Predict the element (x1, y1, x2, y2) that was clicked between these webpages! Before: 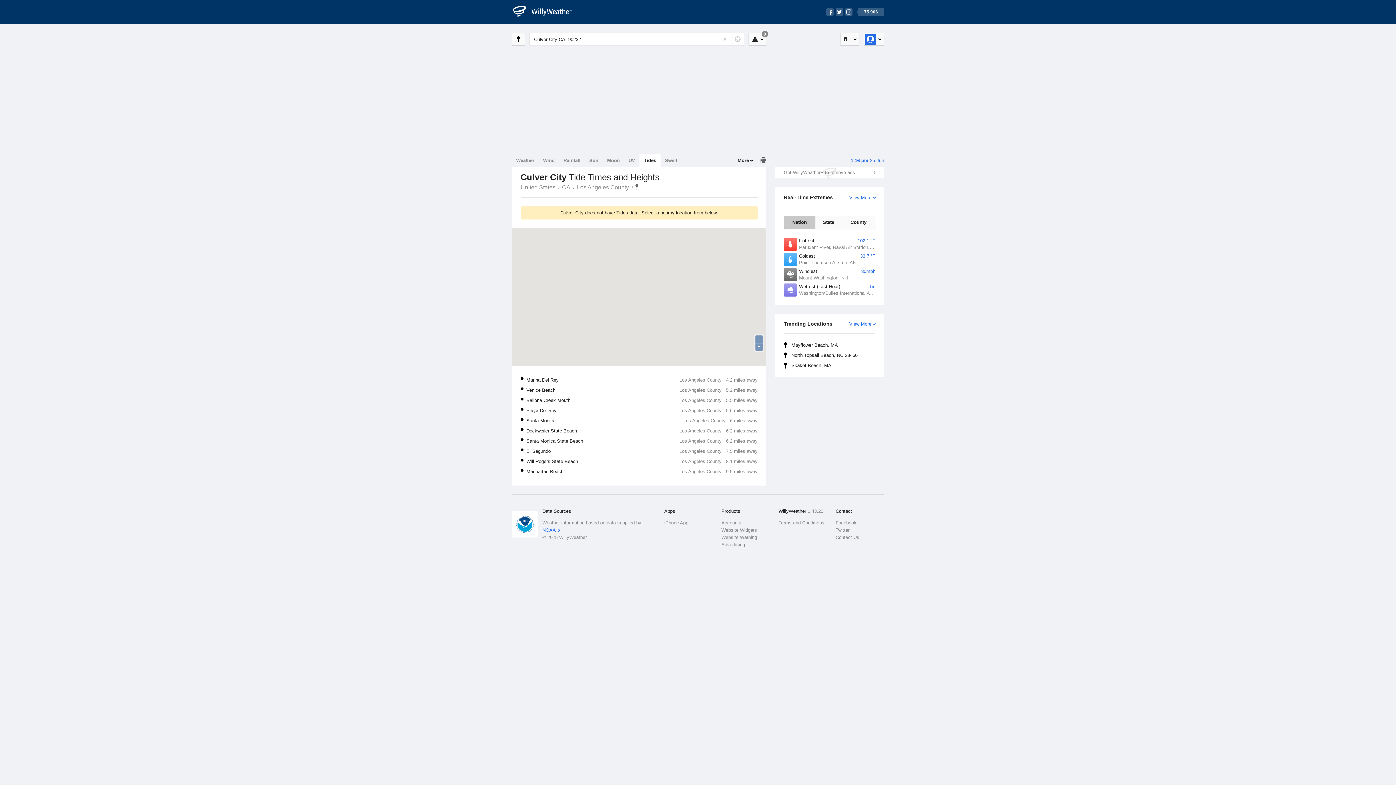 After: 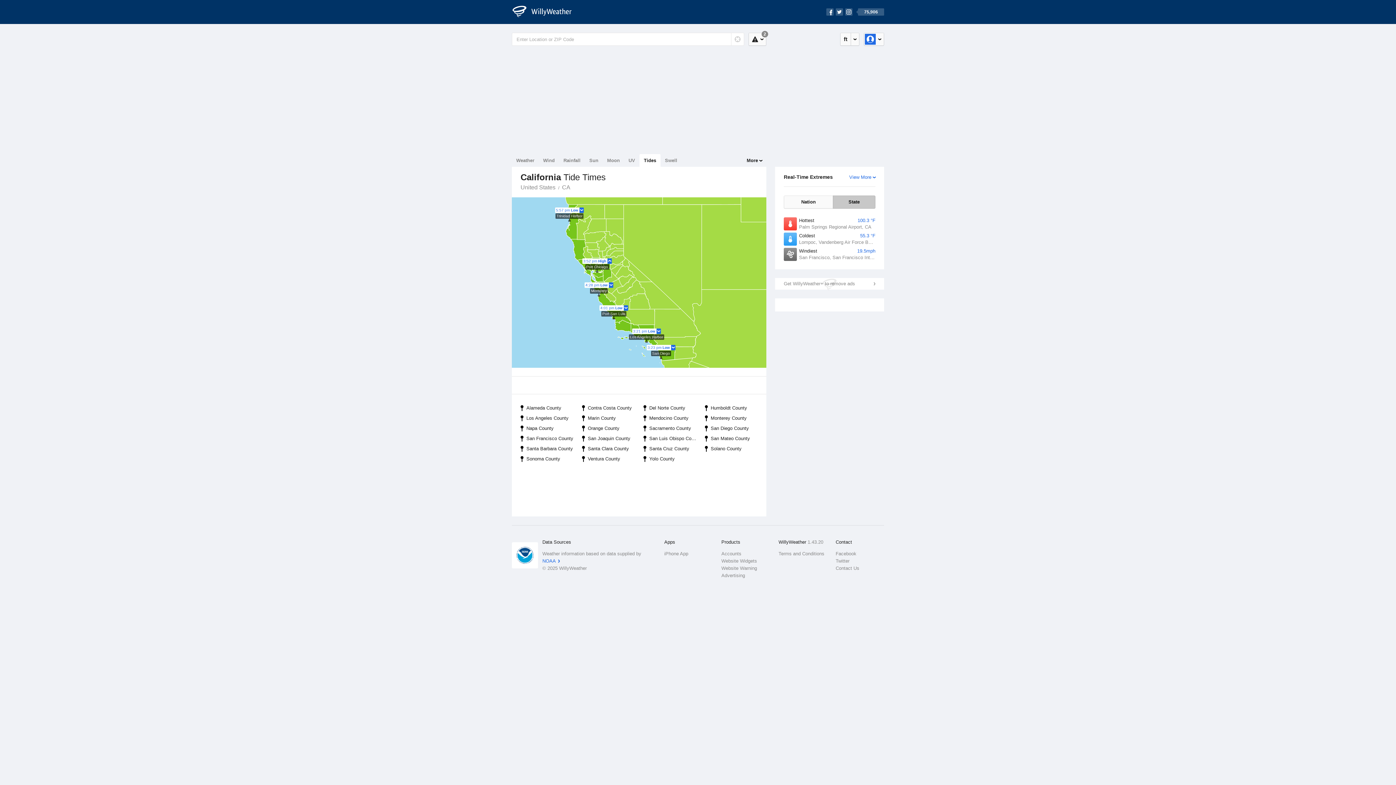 Action: bbox: (560, 184, 572, 190) label: CA